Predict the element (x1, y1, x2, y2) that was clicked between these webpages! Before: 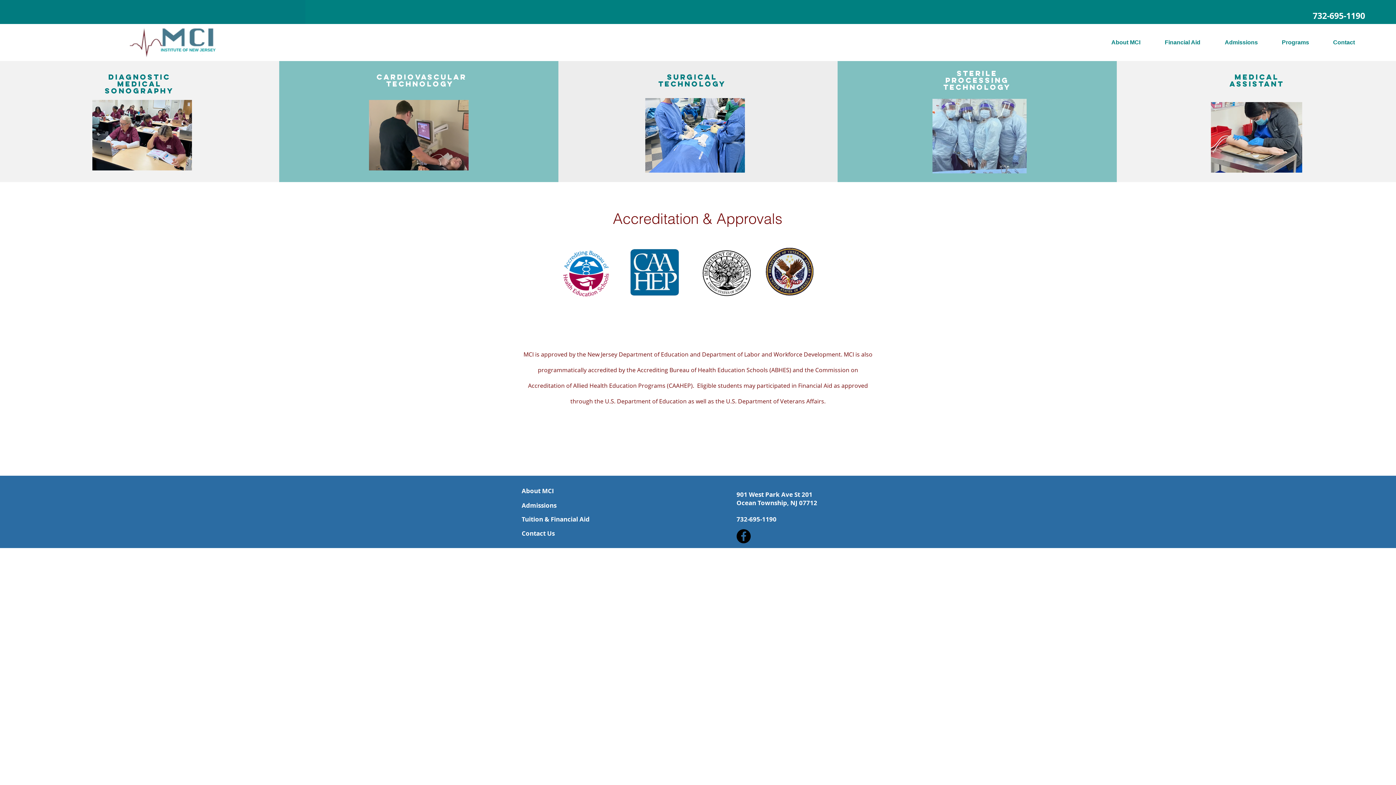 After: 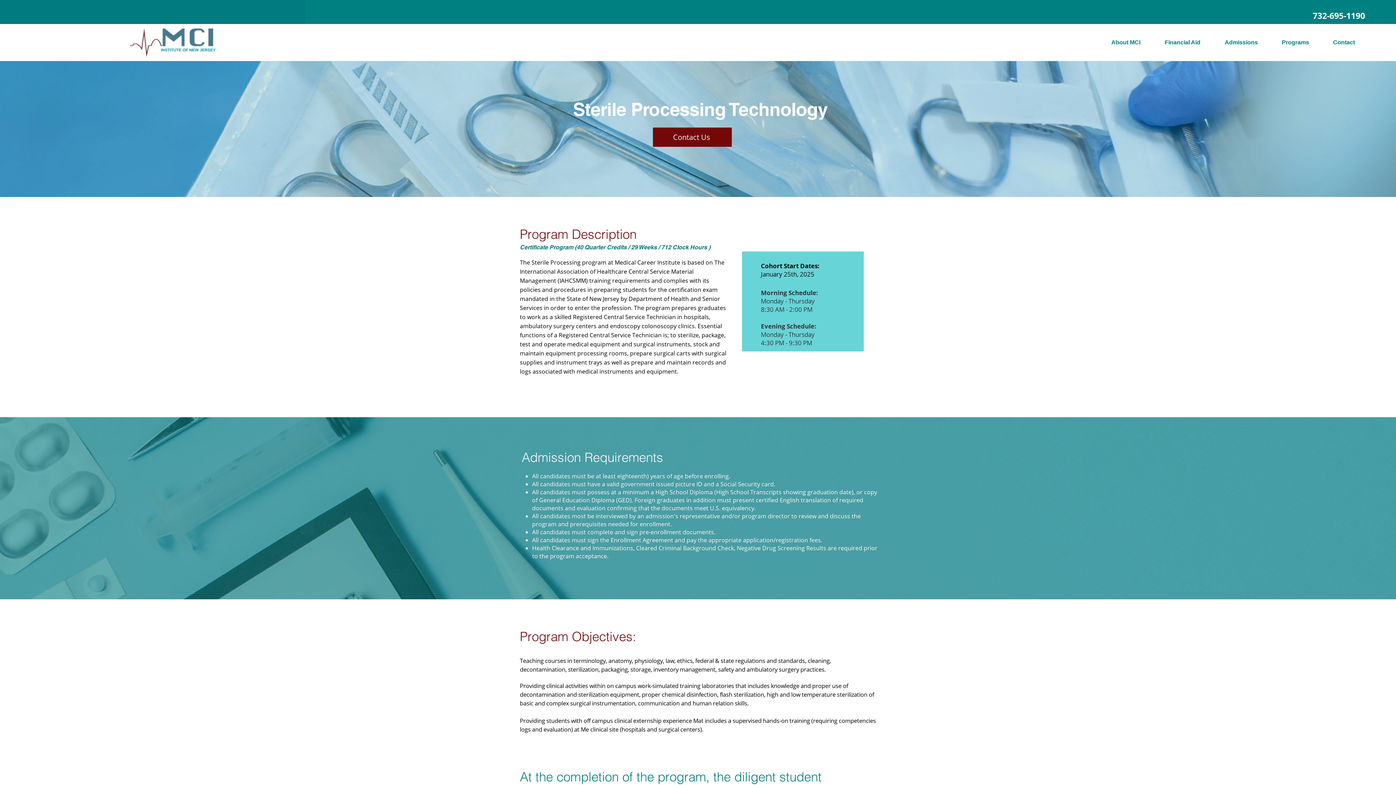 Action: label: STERILE PROCESSING TECHNOLOGY bbox: (943, 69, 1011, 91)